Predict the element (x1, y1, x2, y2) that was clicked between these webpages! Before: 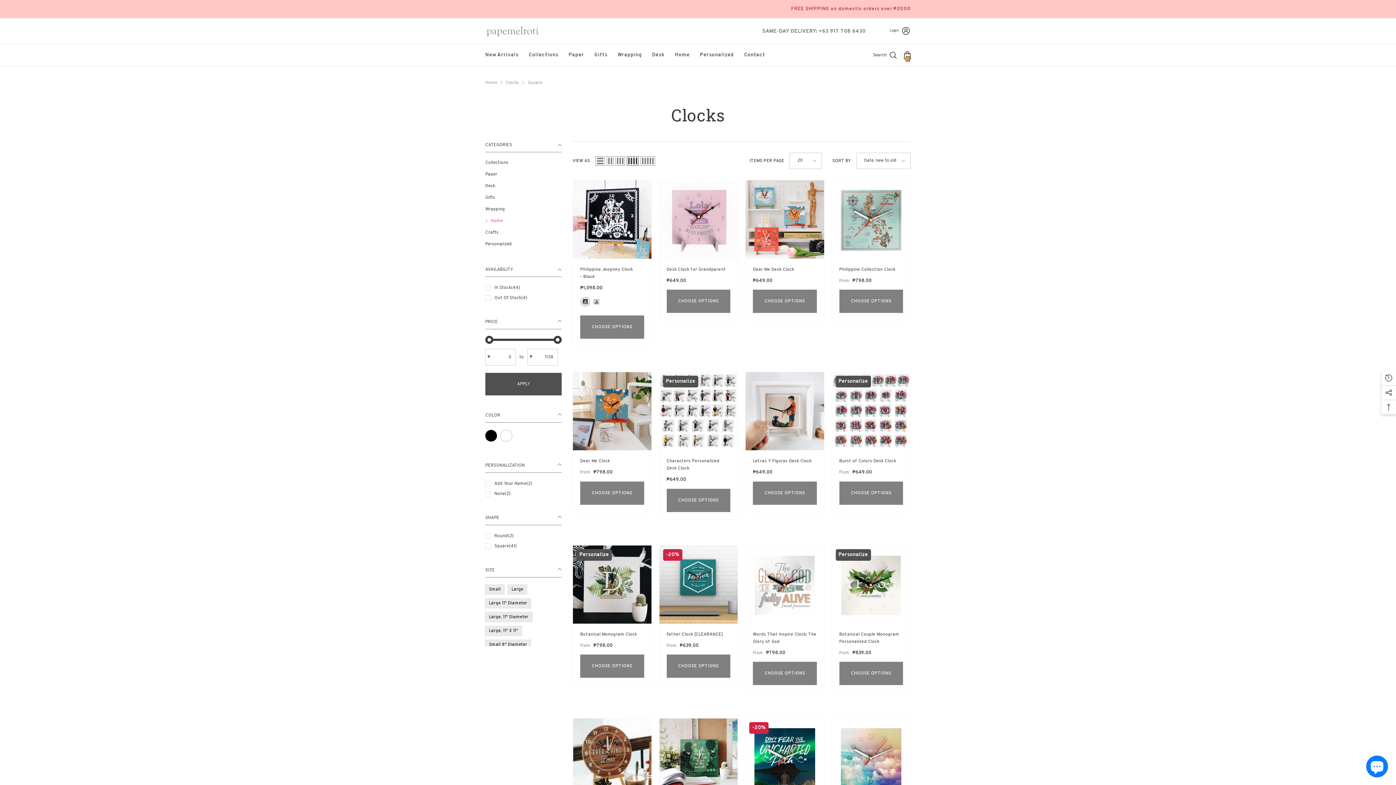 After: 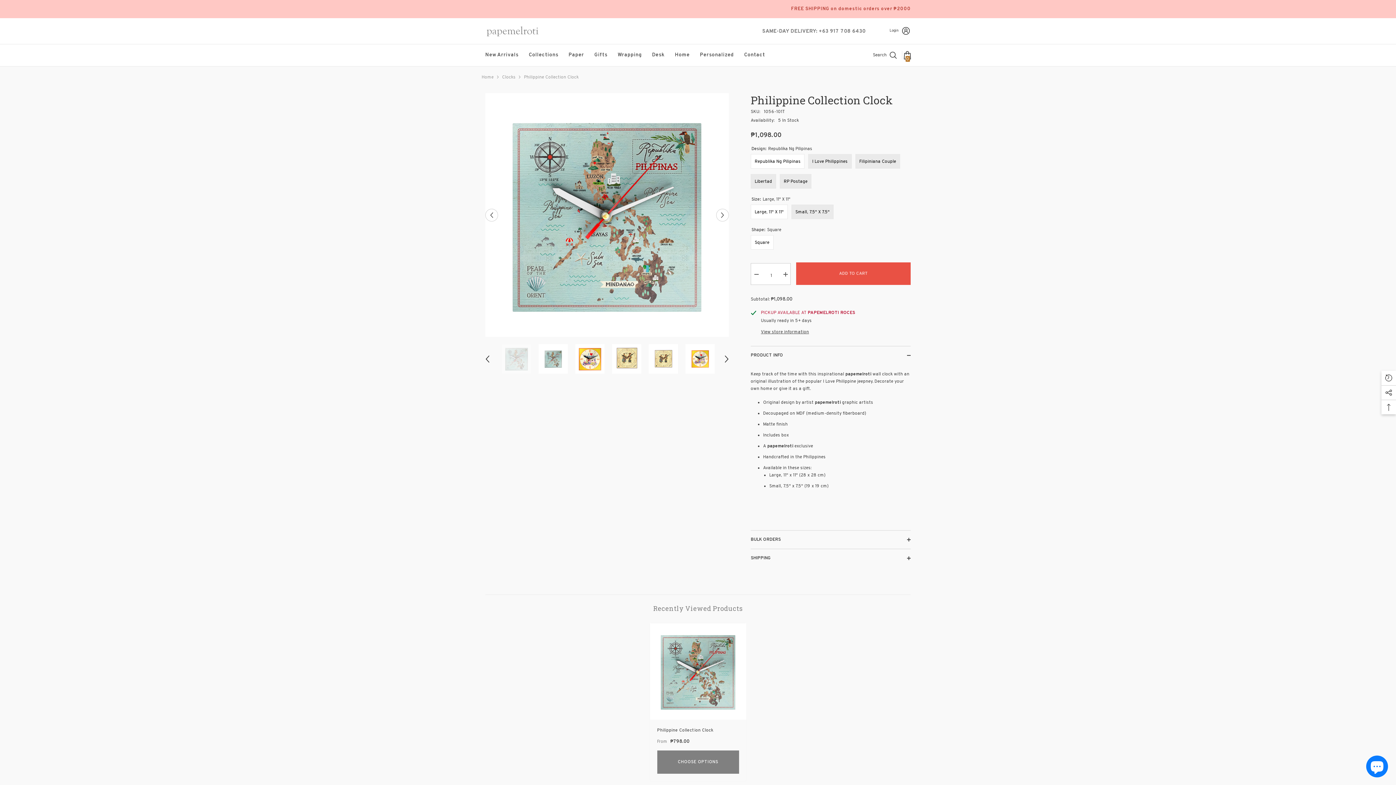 Action: label: Philippine Collection Clock bbox: (839, 266, 903, 273)